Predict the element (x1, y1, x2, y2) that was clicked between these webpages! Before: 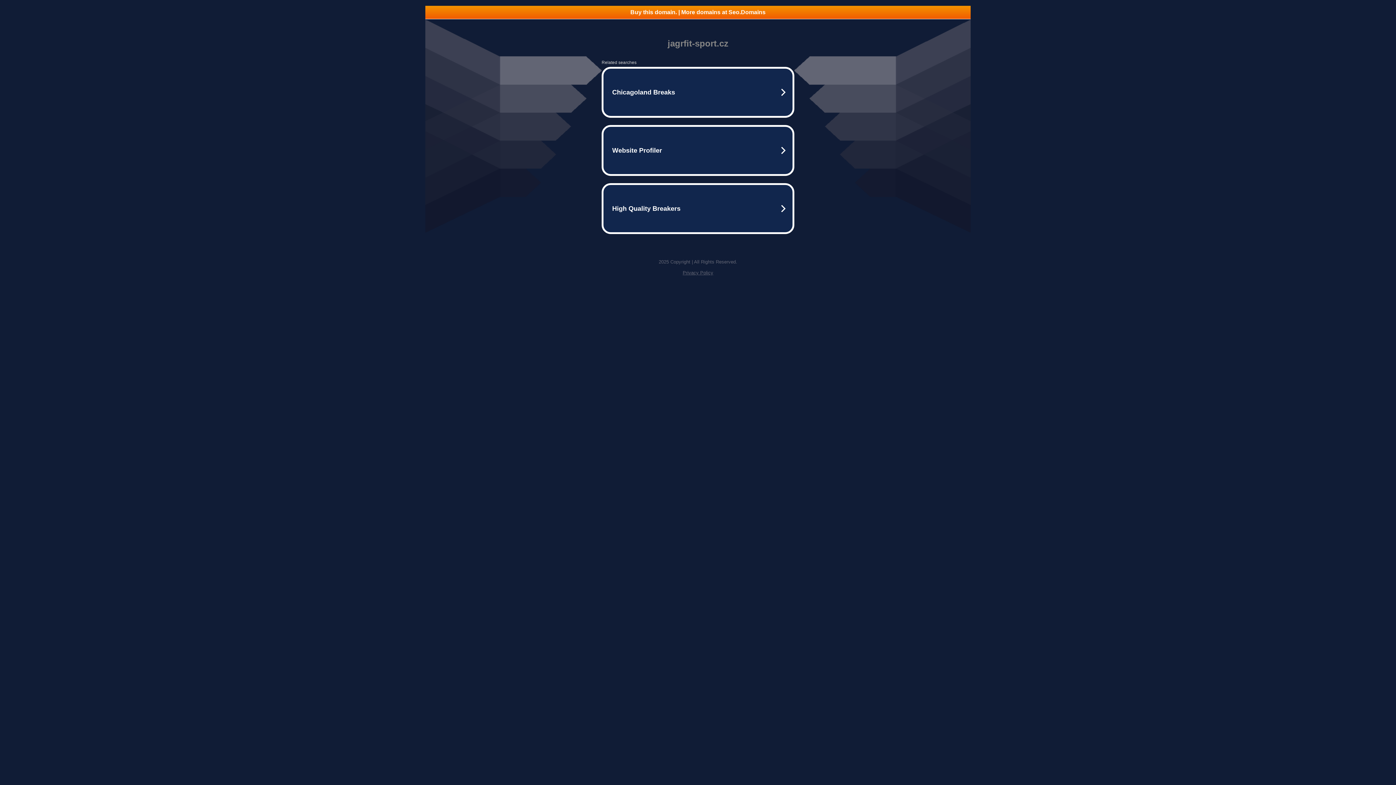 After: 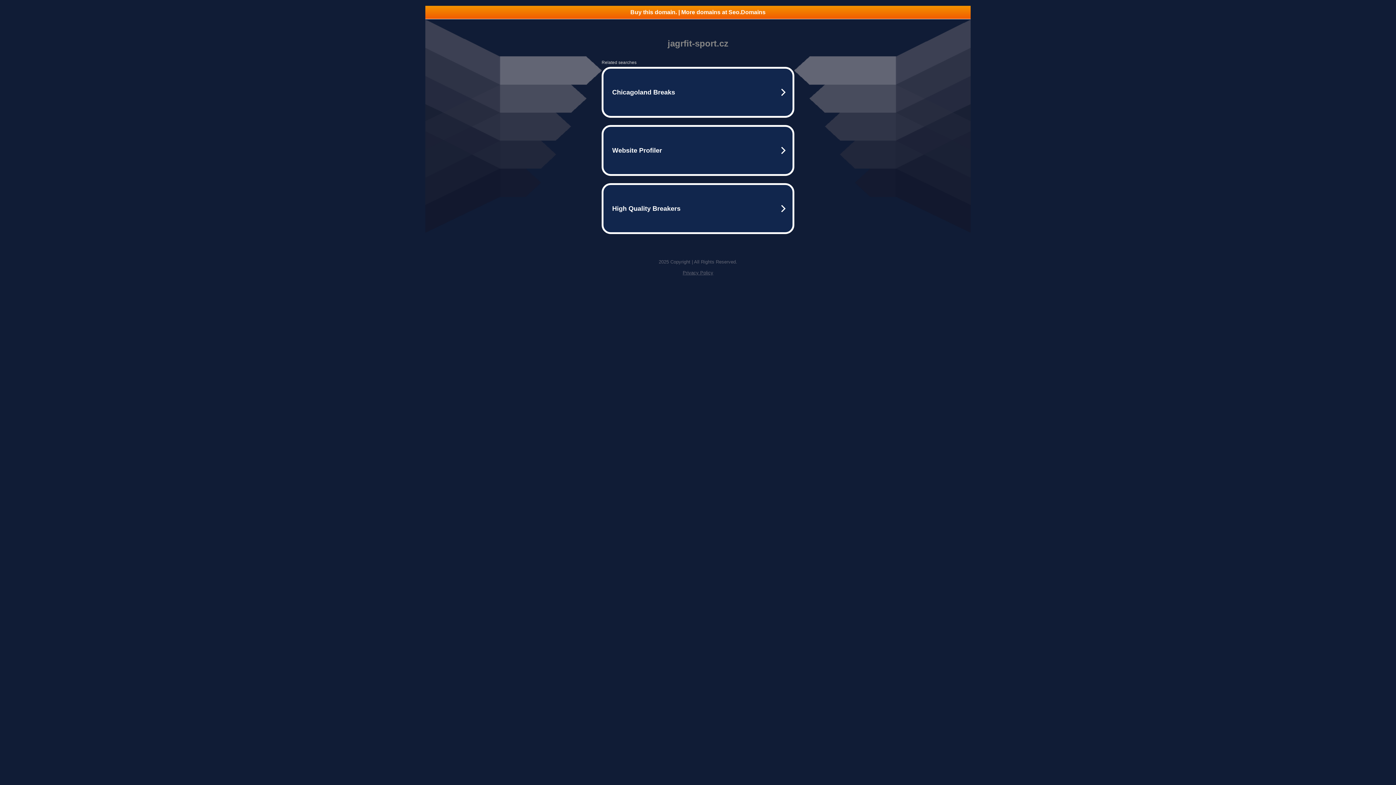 Action: bbox: (682, 270, 713, 275) label: Privacy Policy